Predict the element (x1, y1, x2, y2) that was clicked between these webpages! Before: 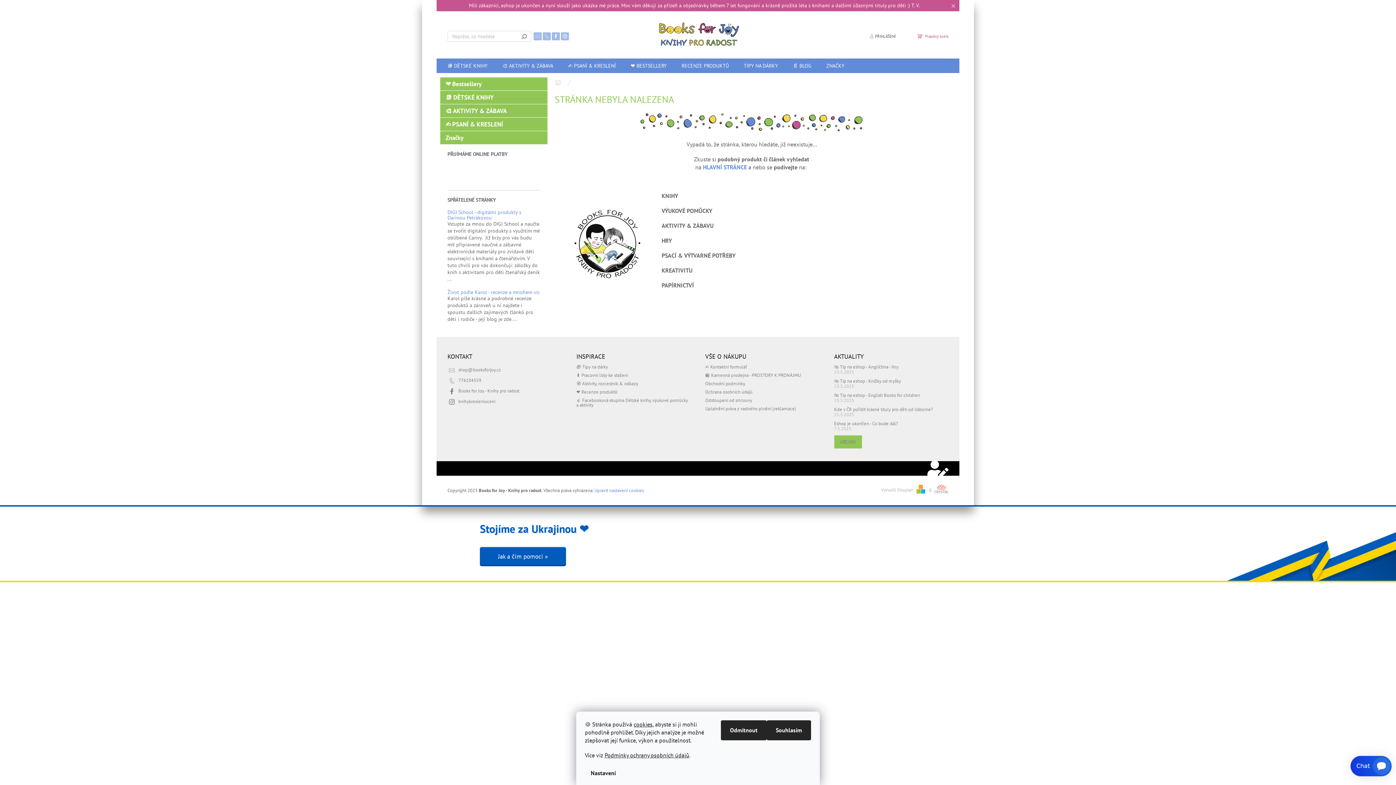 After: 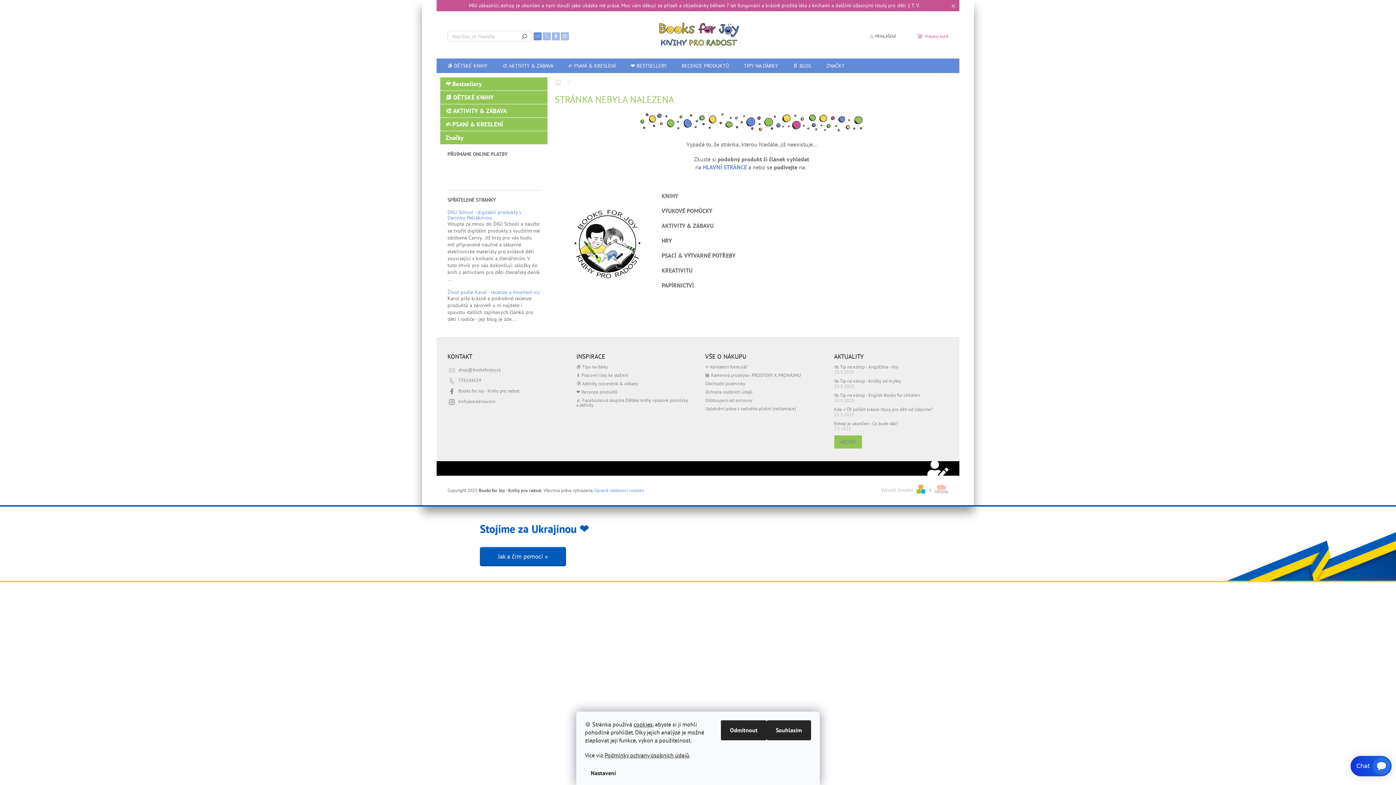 Action: bbox: (533, 32, 541, 40)